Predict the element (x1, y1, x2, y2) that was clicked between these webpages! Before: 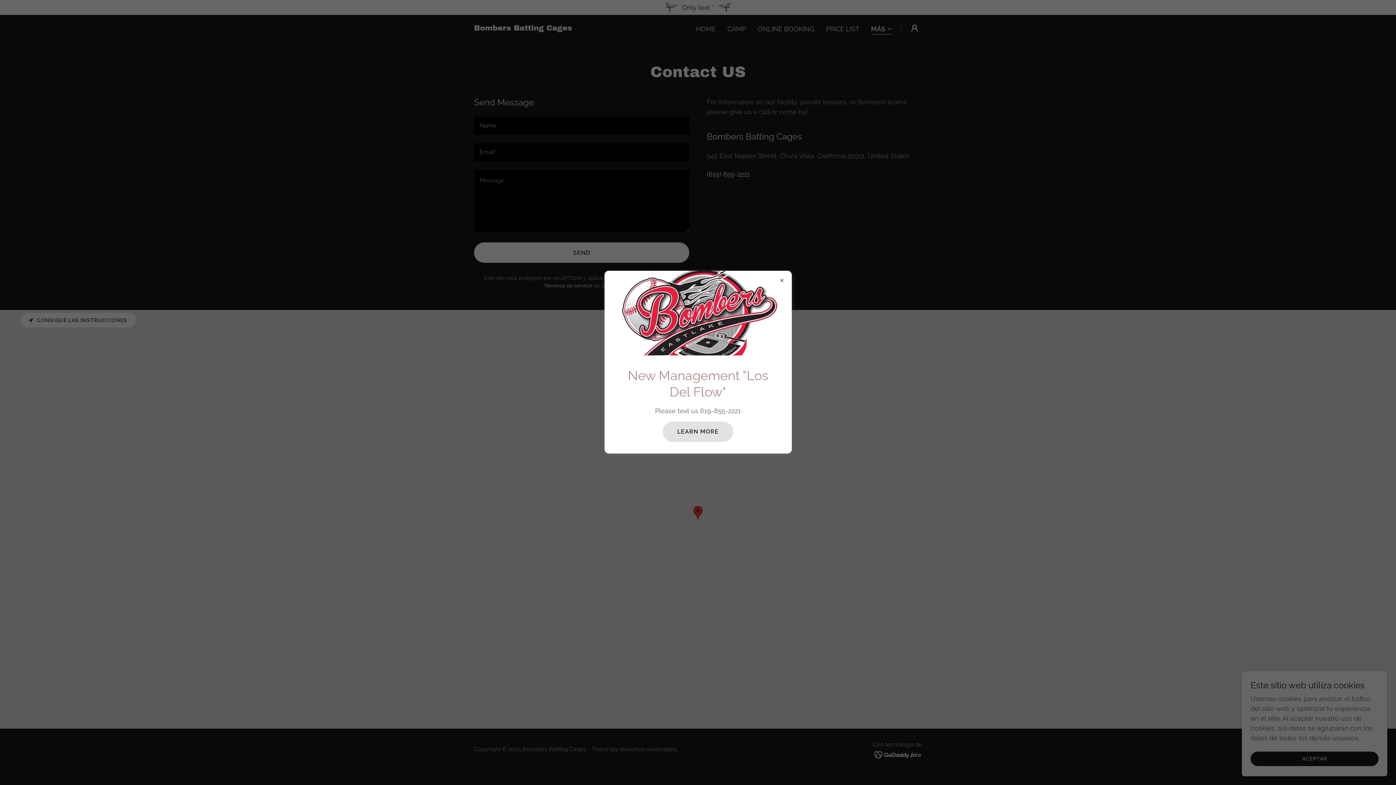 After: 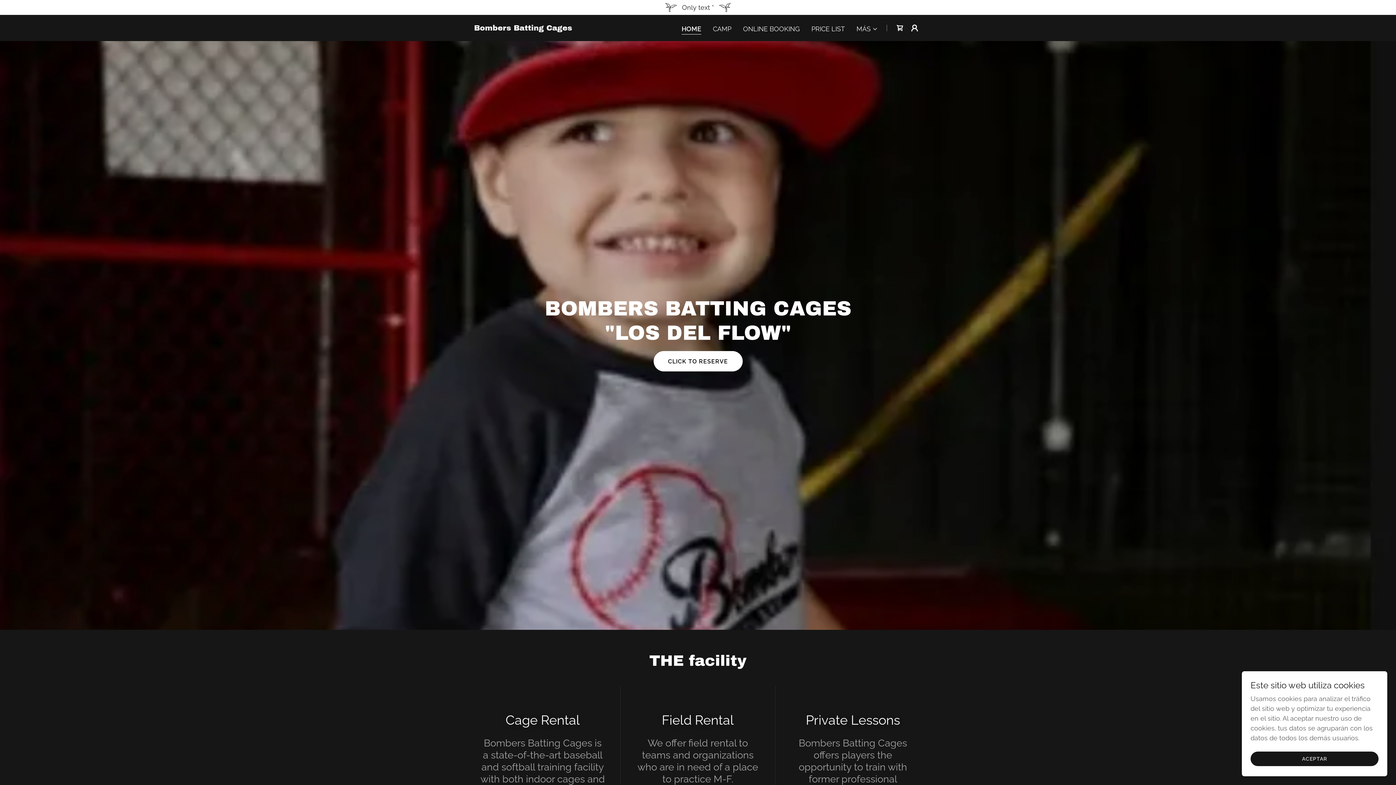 Action: label: LEARN MORE bbox: (662, 421, 733, 442)